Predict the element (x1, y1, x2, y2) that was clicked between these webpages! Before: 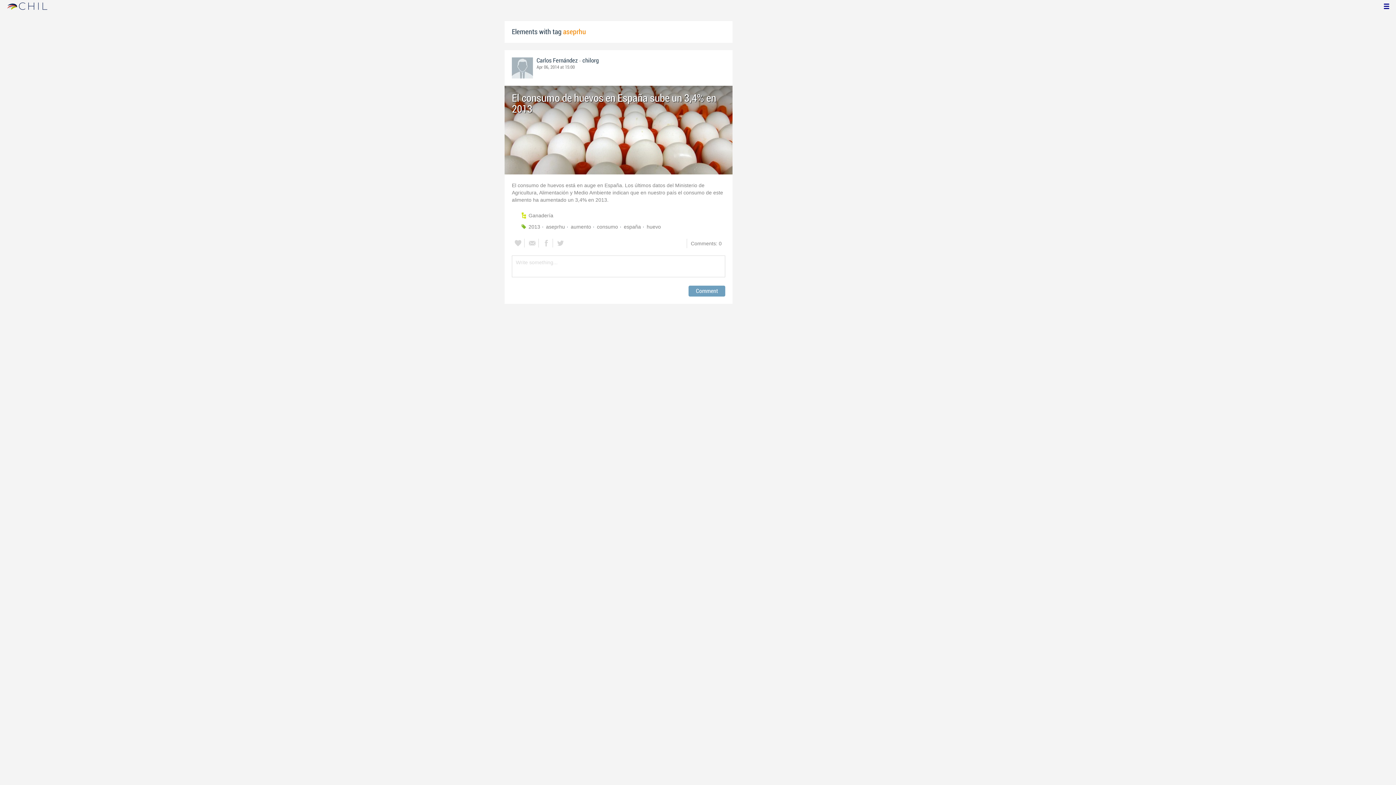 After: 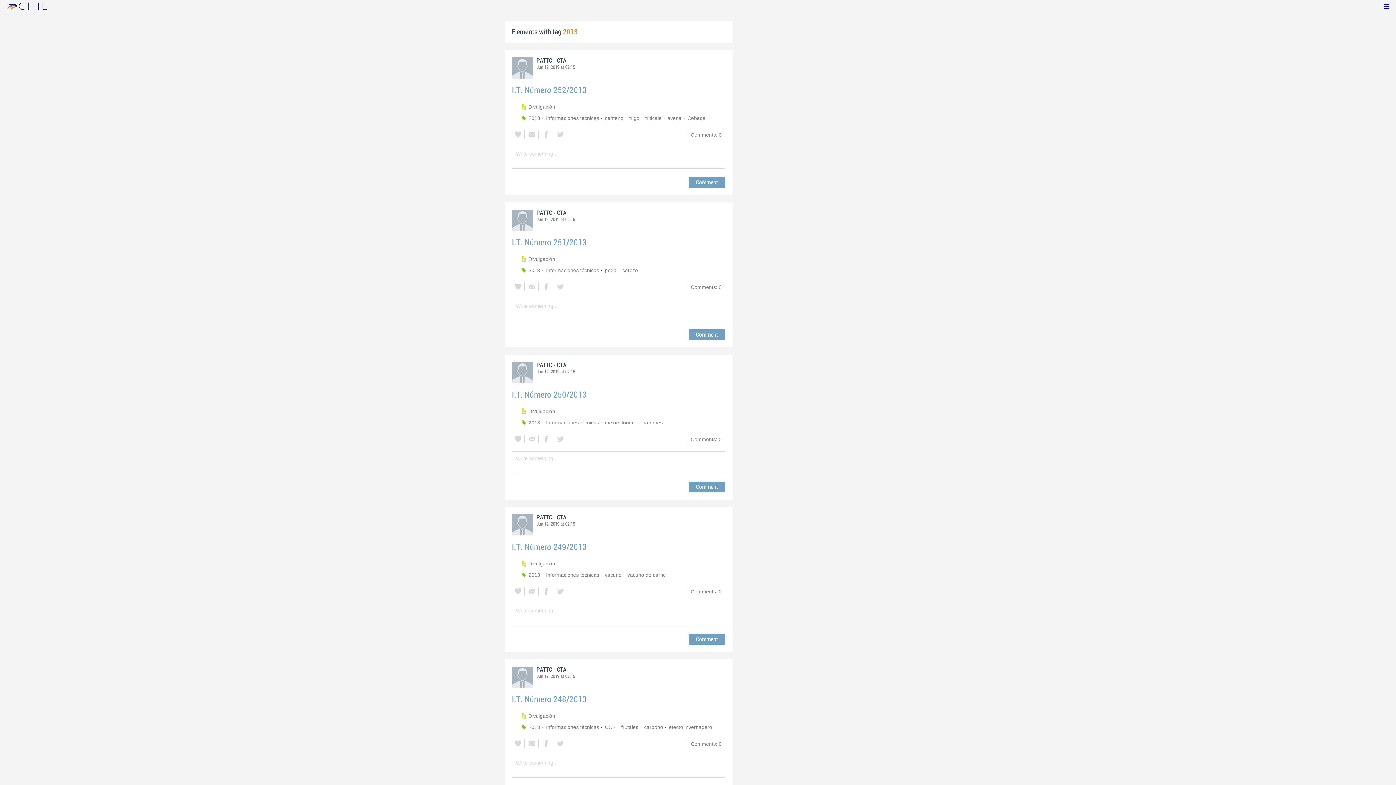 Action: label: 2013 bbox: (528, 222, 543, 231)